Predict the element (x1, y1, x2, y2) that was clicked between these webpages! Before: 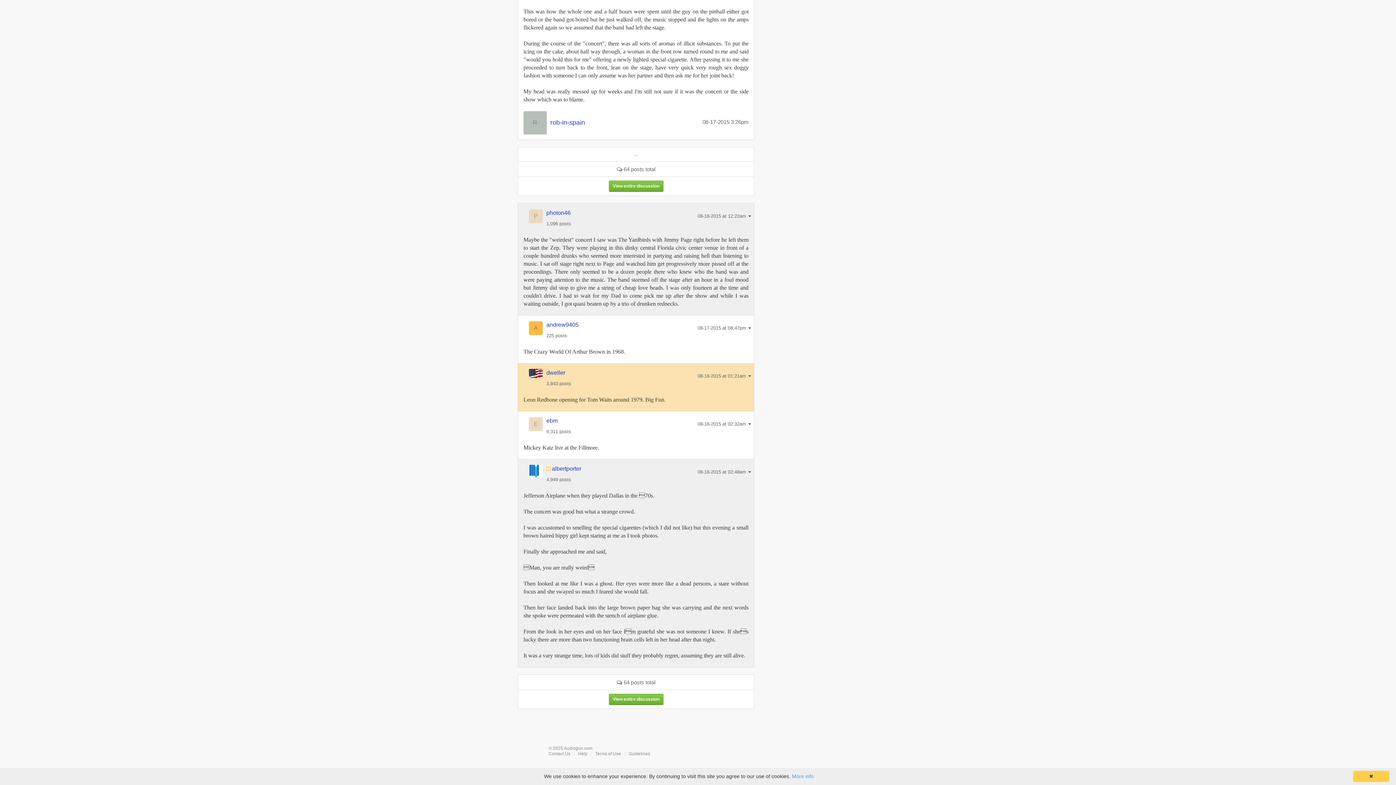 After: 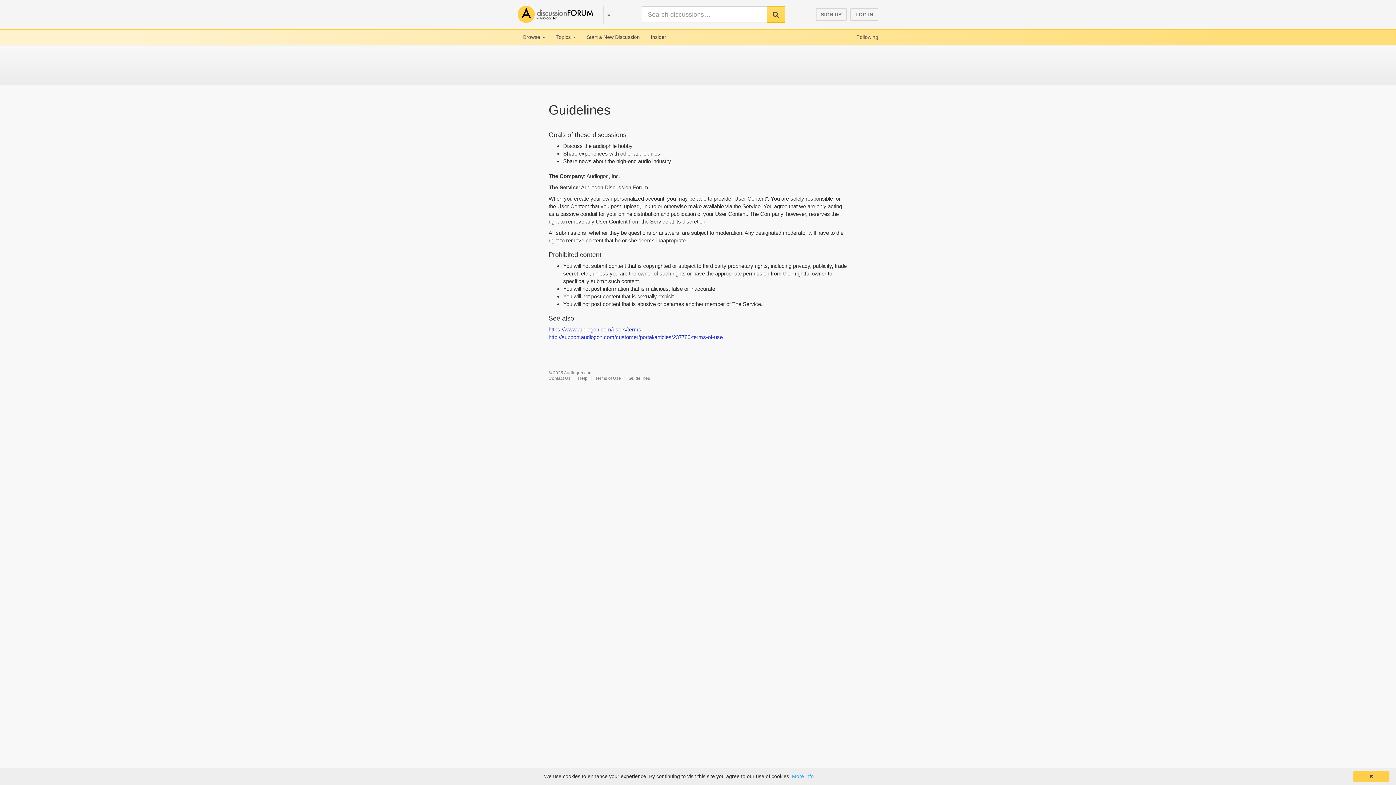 Action: bbox: (628, 751, 650, 756) label: Guidelines